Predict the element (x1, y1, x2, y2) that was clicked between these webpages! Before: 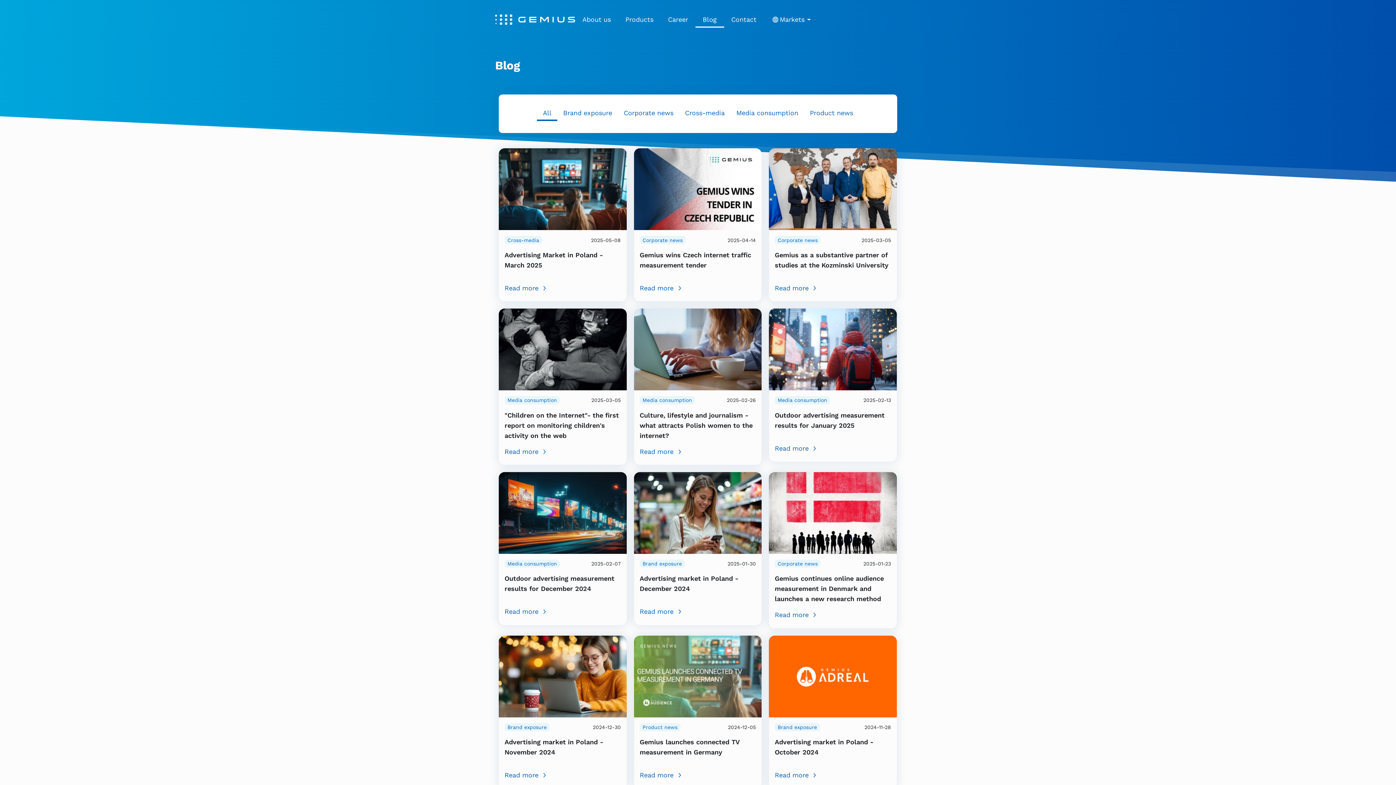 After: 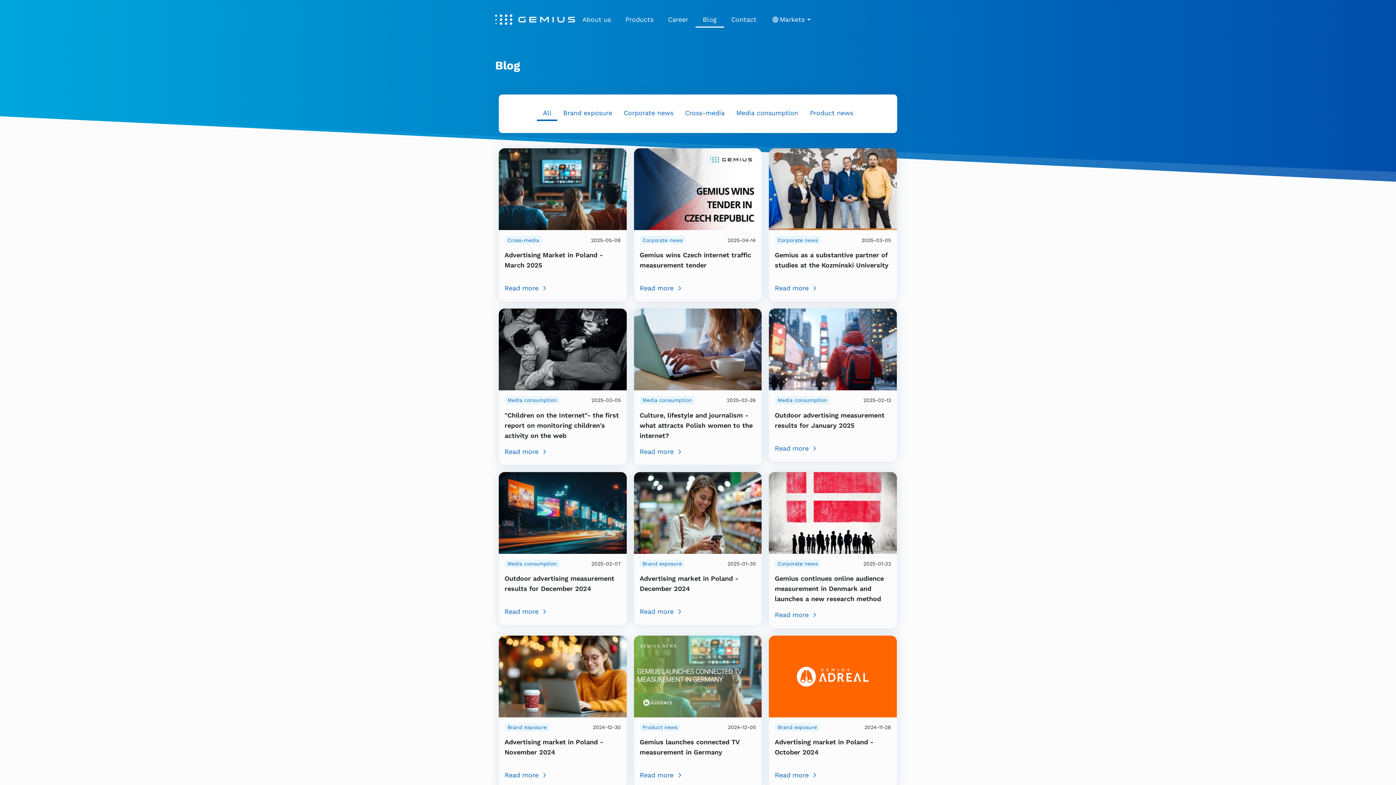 Action: bbox: (537, 106, 557, 121) label: All